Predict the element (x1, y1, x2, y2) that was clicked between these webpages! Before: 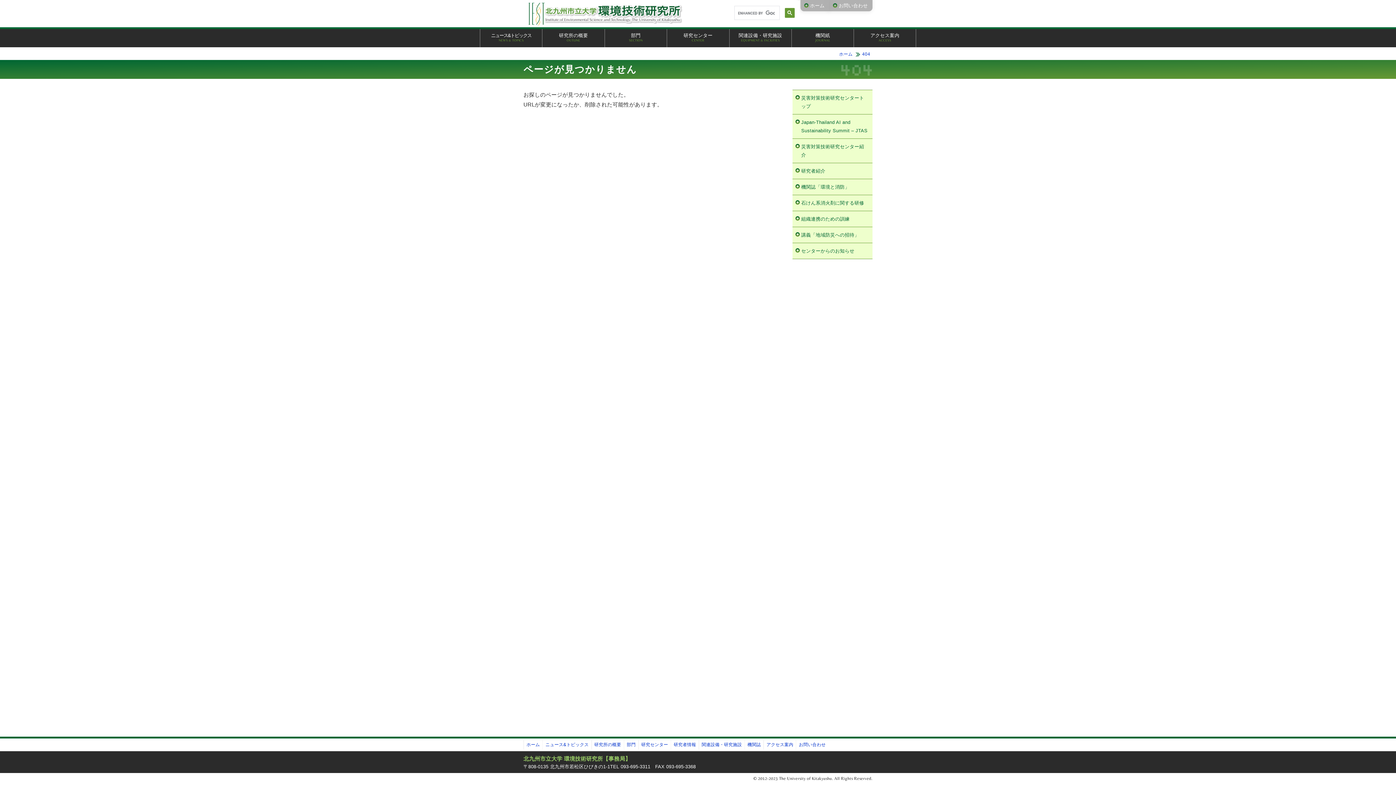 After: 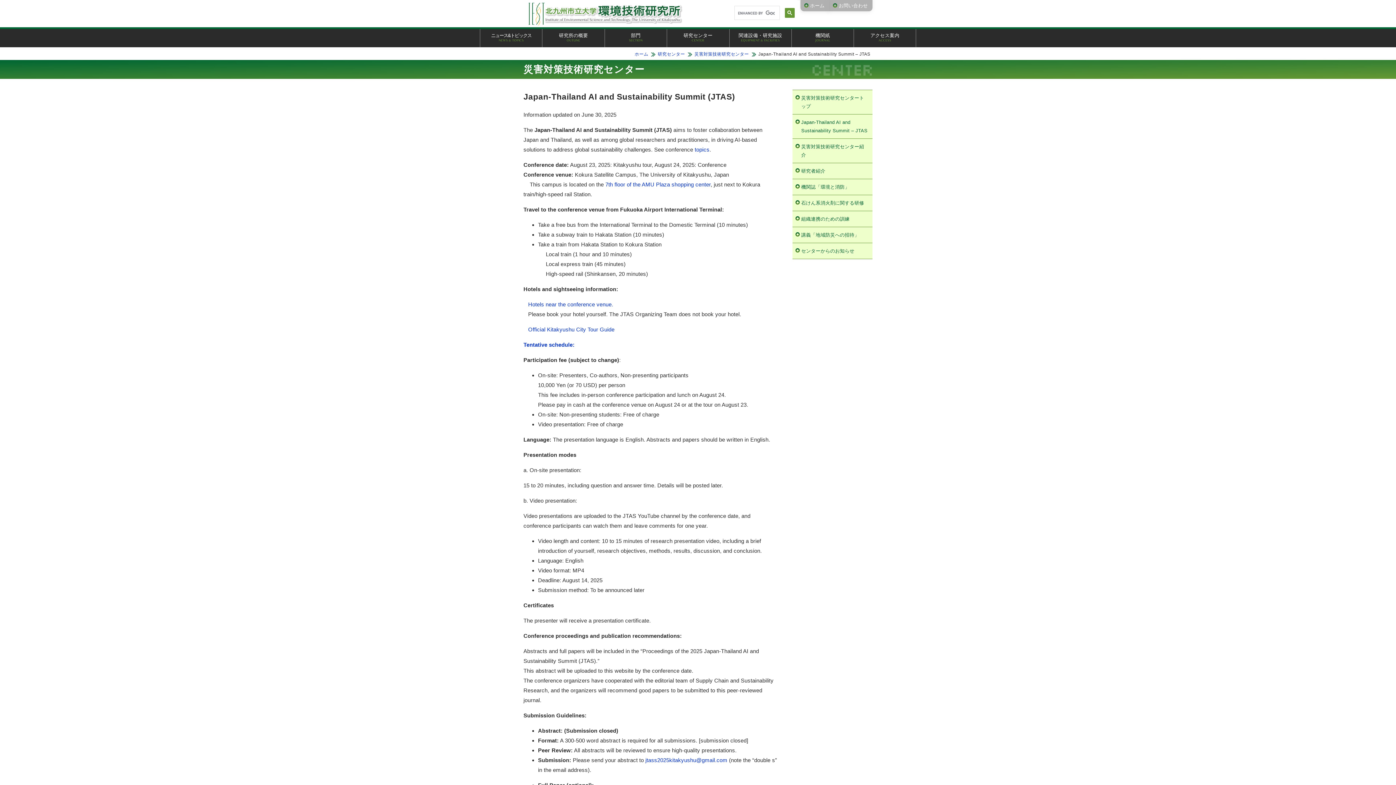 Action: label: Japan-Thailand AI and Sustainability Summit – JTAS bbox: (792, 114, 872, 138)